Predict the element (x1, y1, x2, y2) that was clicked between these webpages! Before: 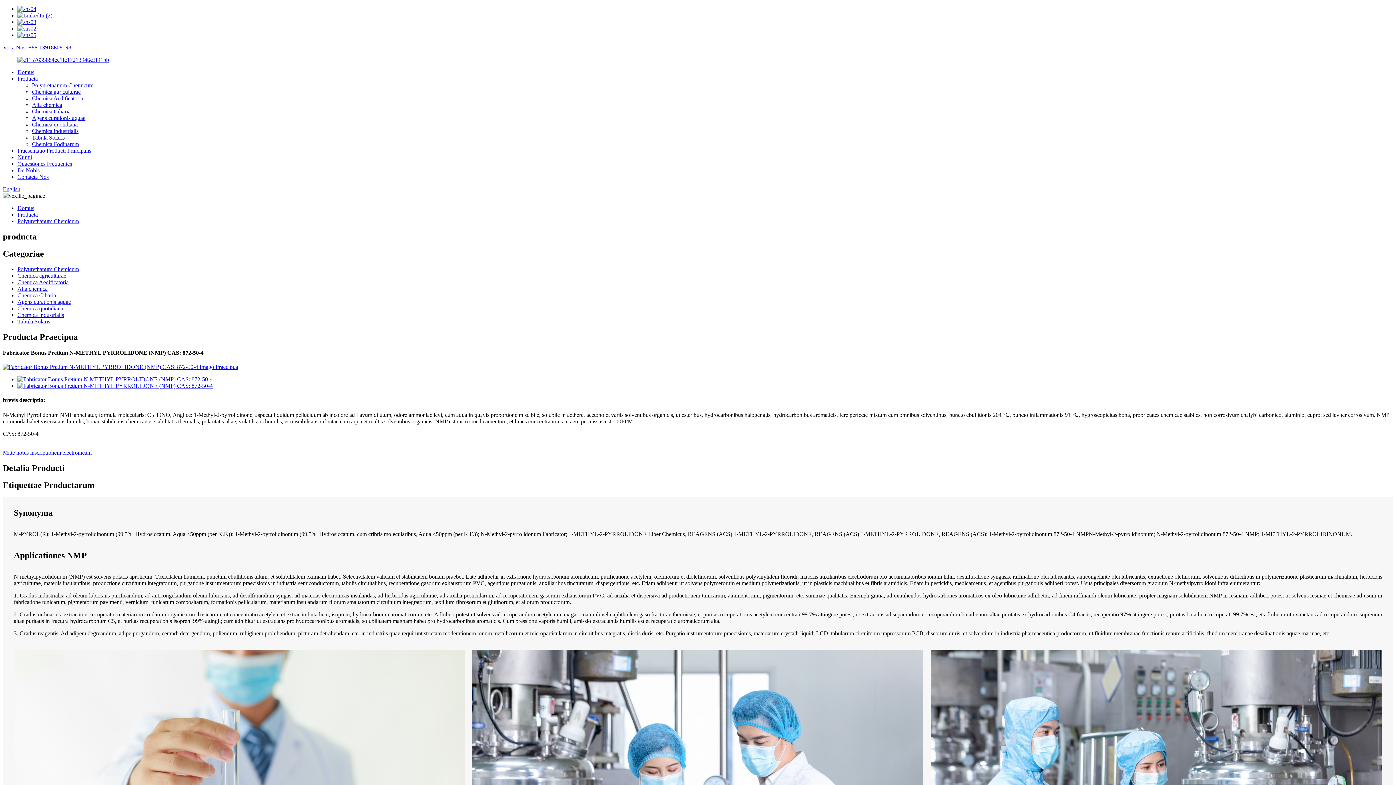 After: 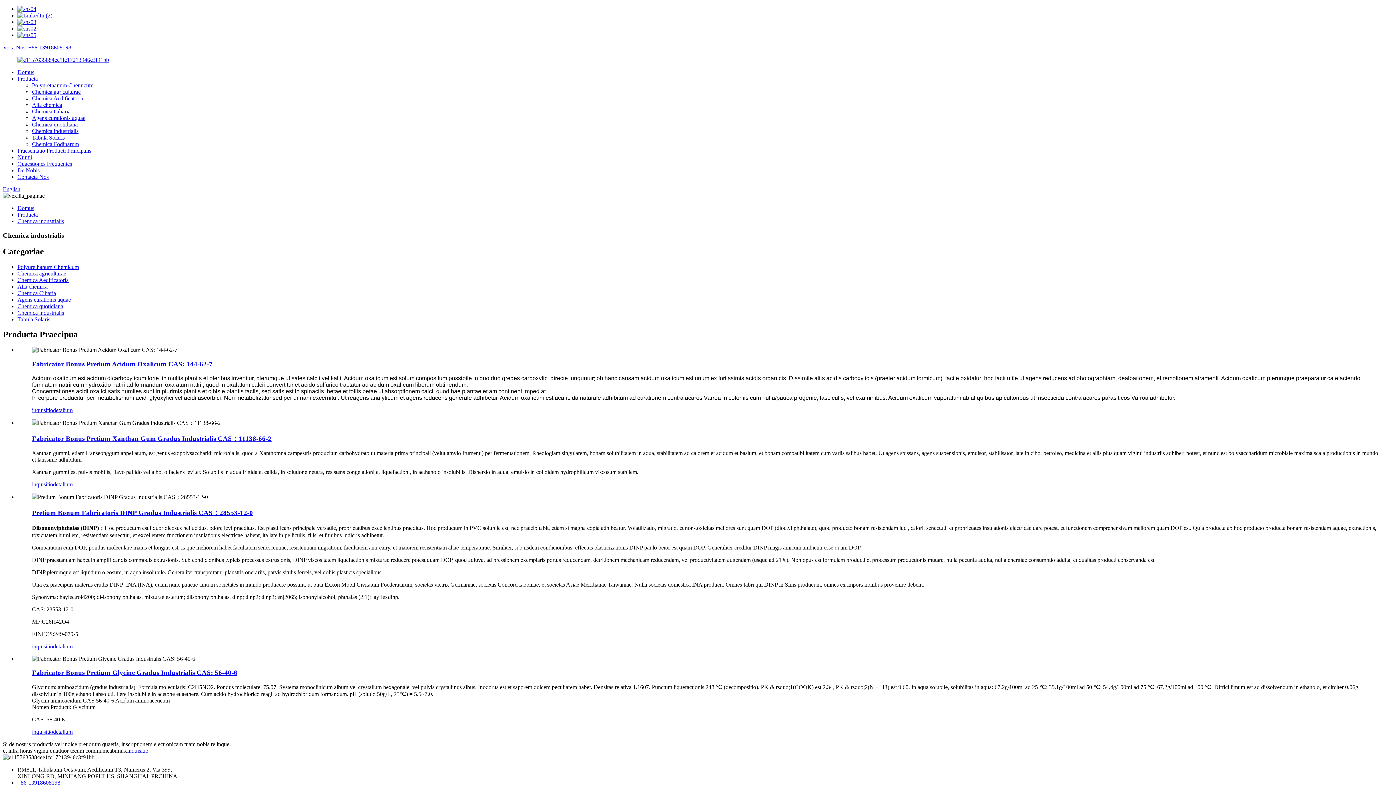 Action: label: Chemica industrialis bbox: (32, 128, 78, 134)